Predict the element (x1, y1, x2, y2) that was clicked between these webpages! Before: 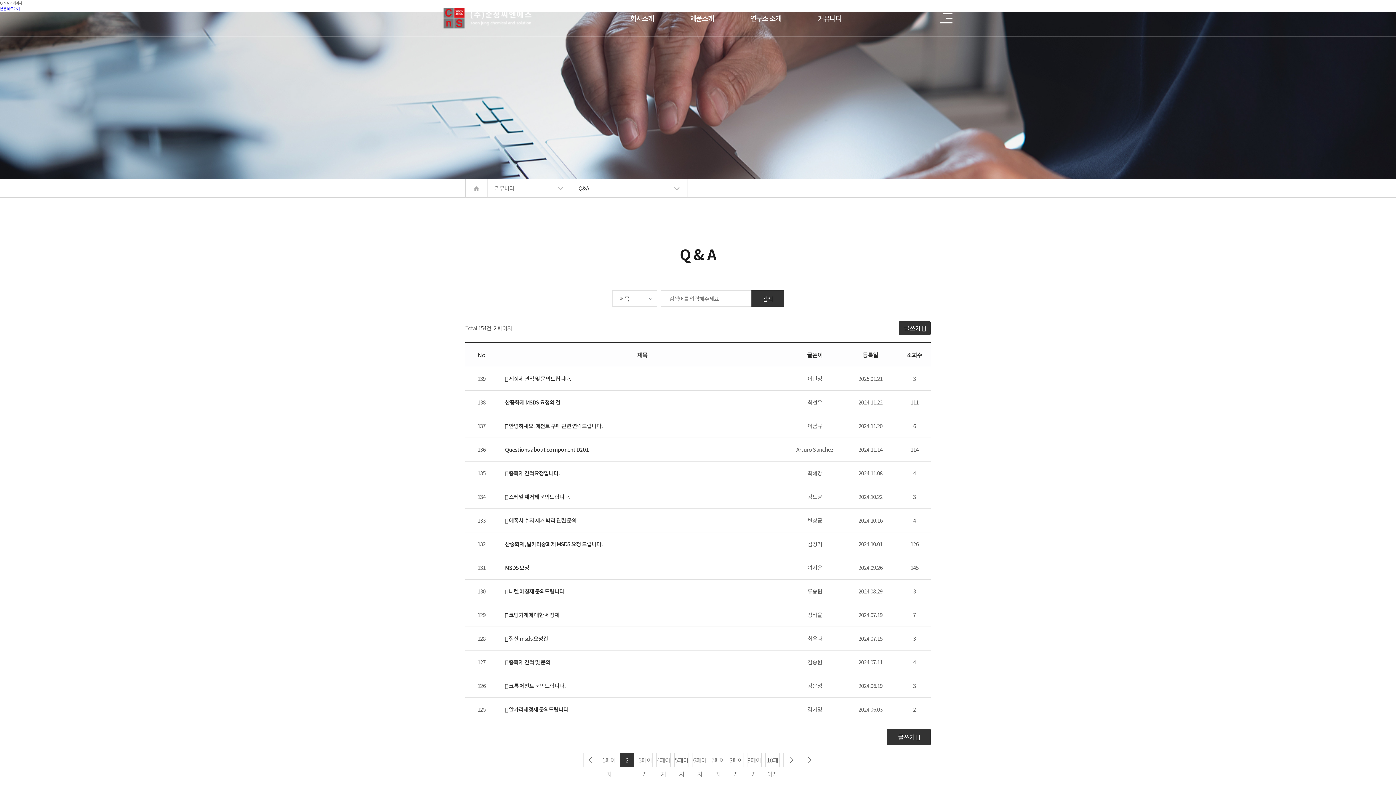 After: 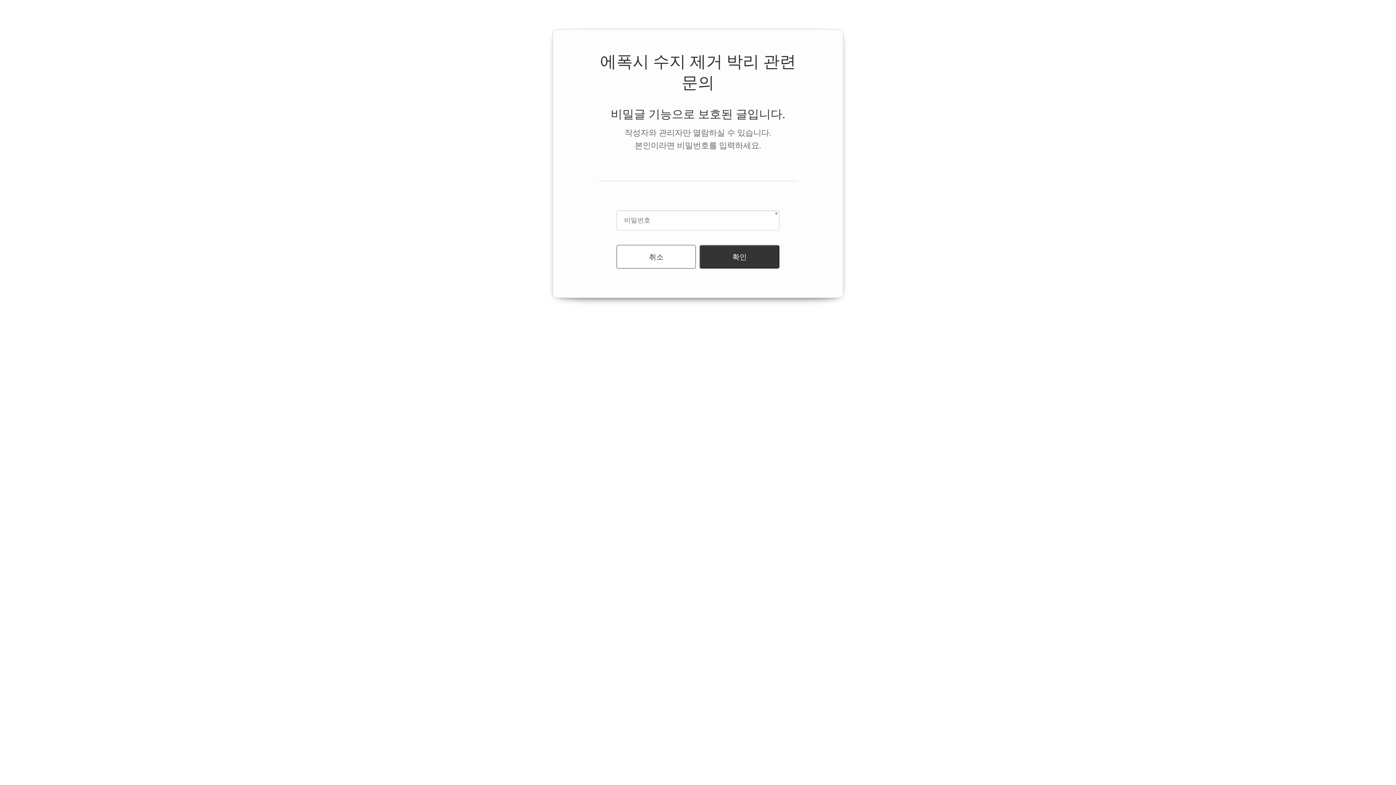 Action: label:  에폭시 수지 제거 박리 관련 문의 bbox: (497, 516, 578, 525)